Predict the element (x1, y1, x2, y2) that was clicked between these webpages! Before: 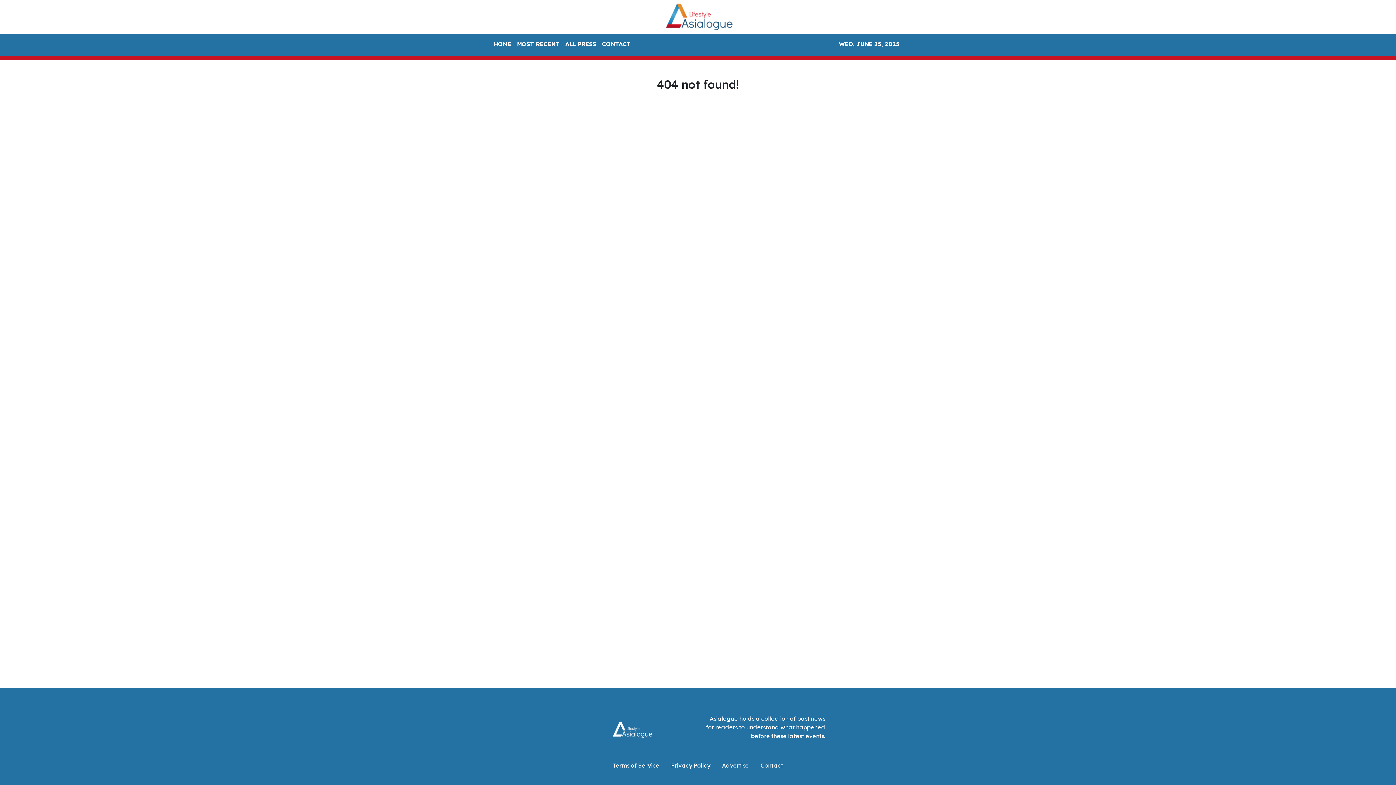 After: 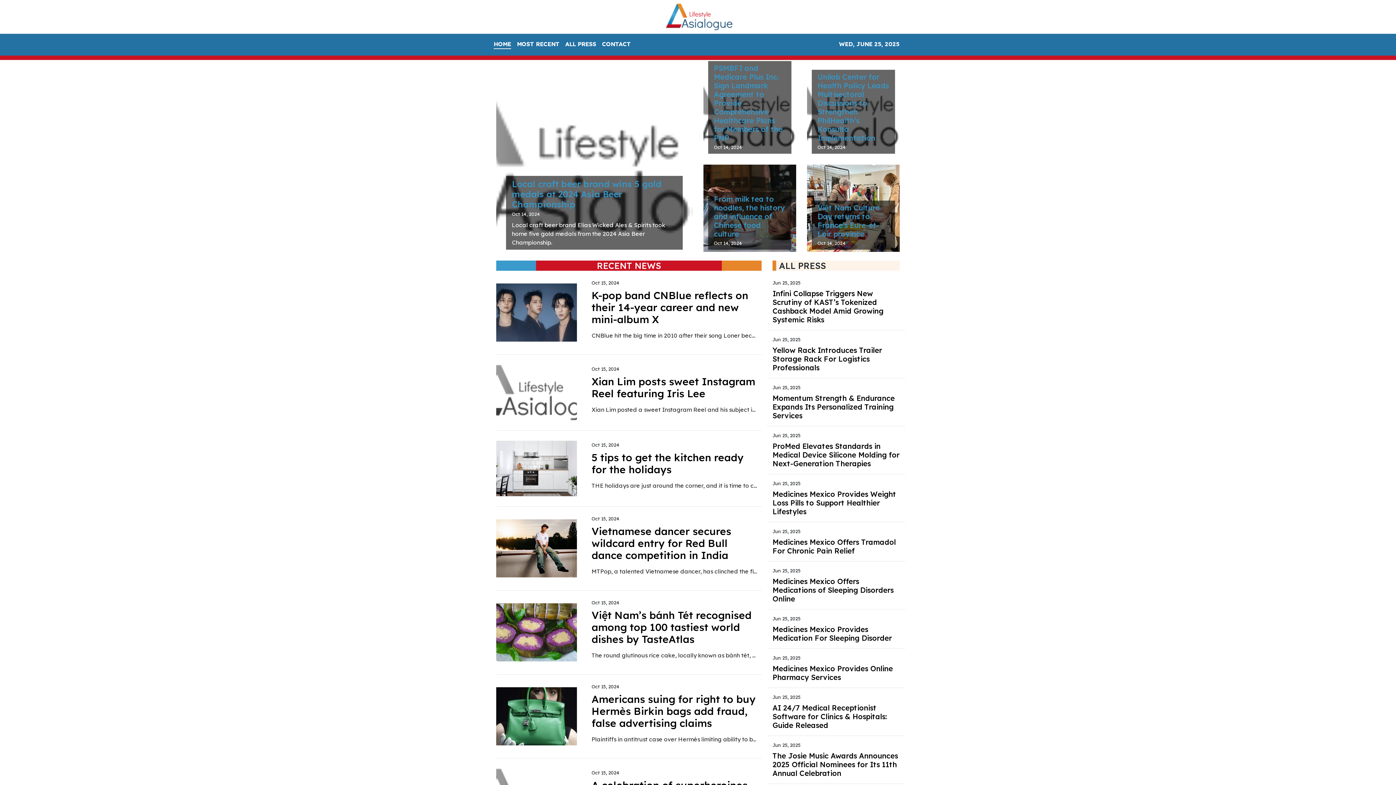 Action: bbox: (652, 2, 744, 30)